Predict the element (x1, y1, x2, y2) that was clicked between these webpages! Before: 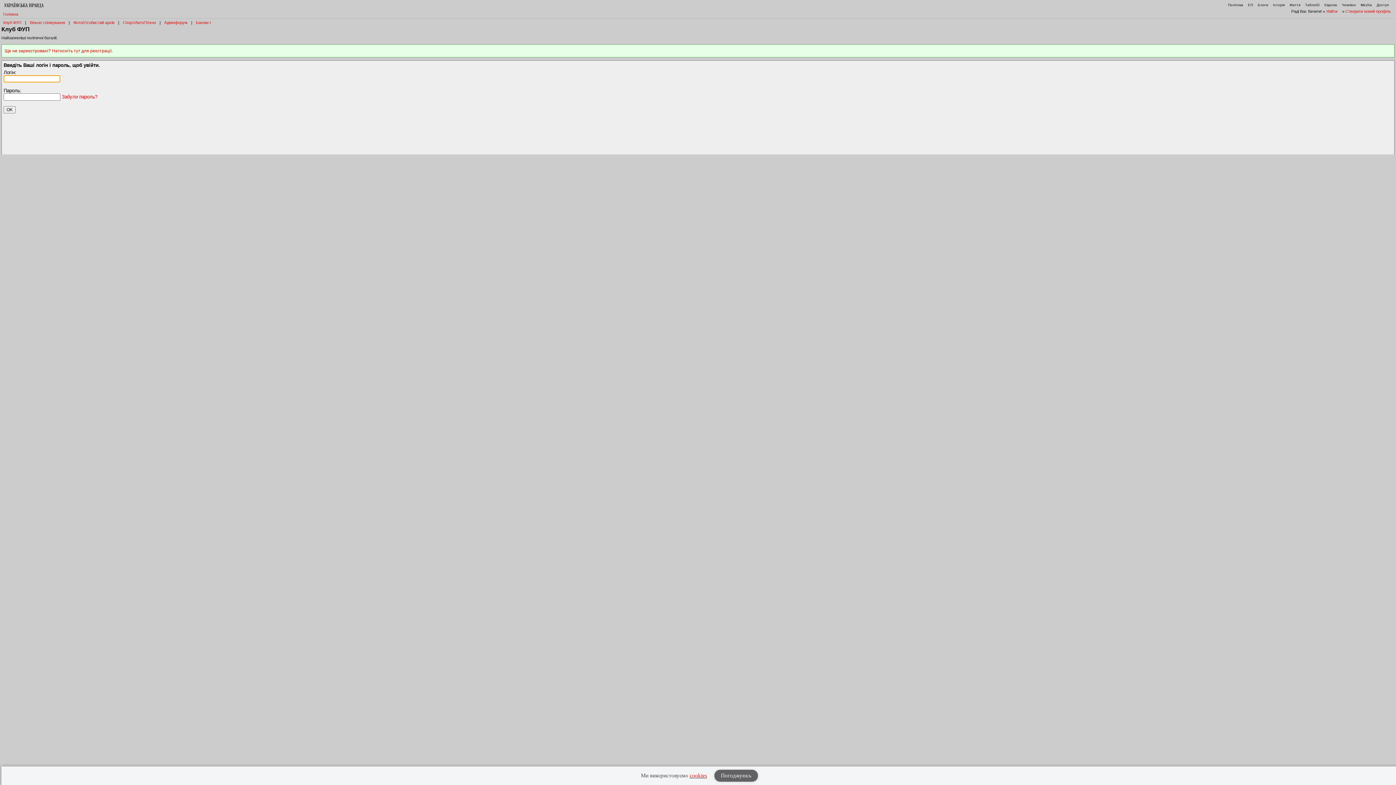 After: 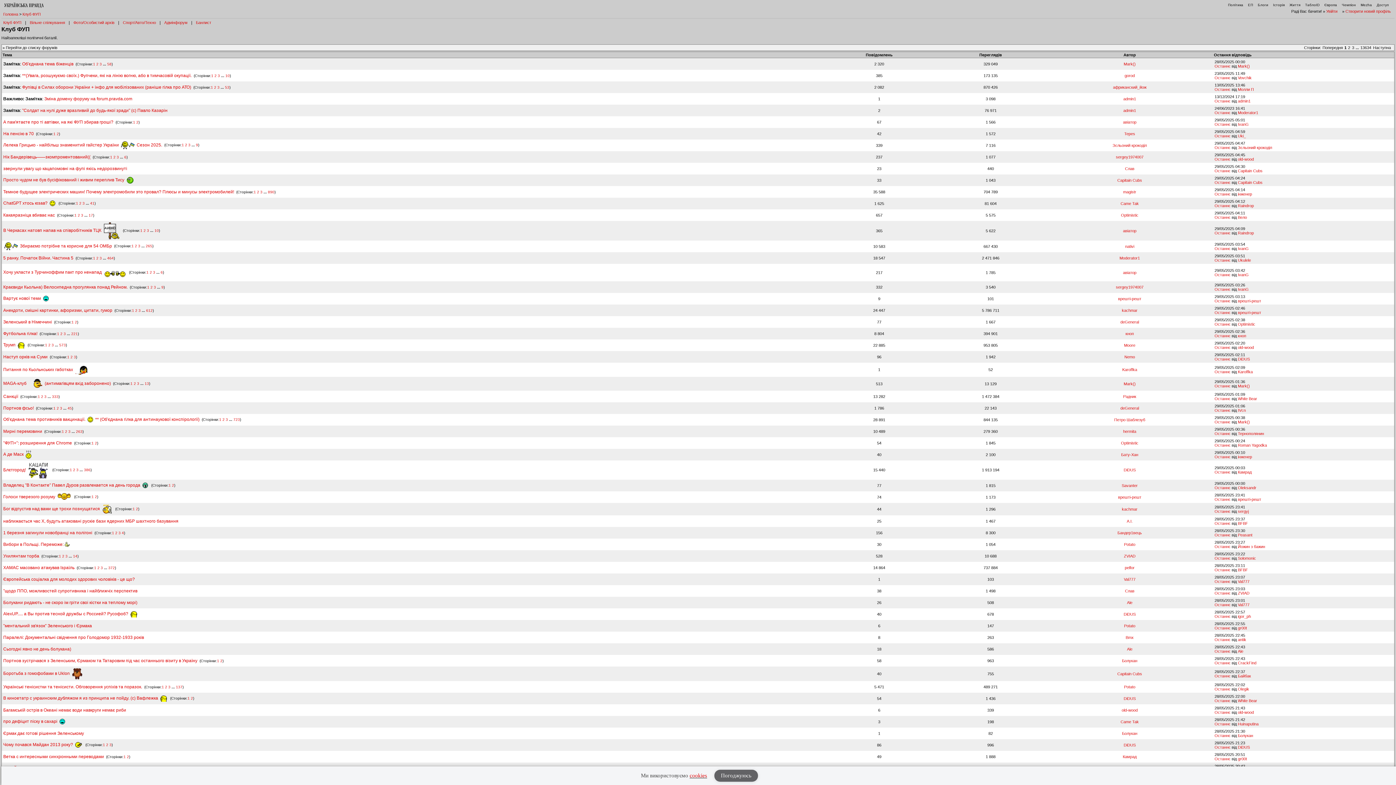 Action: bbox: (3, 20, 21, 24) label: Клуб ФУП